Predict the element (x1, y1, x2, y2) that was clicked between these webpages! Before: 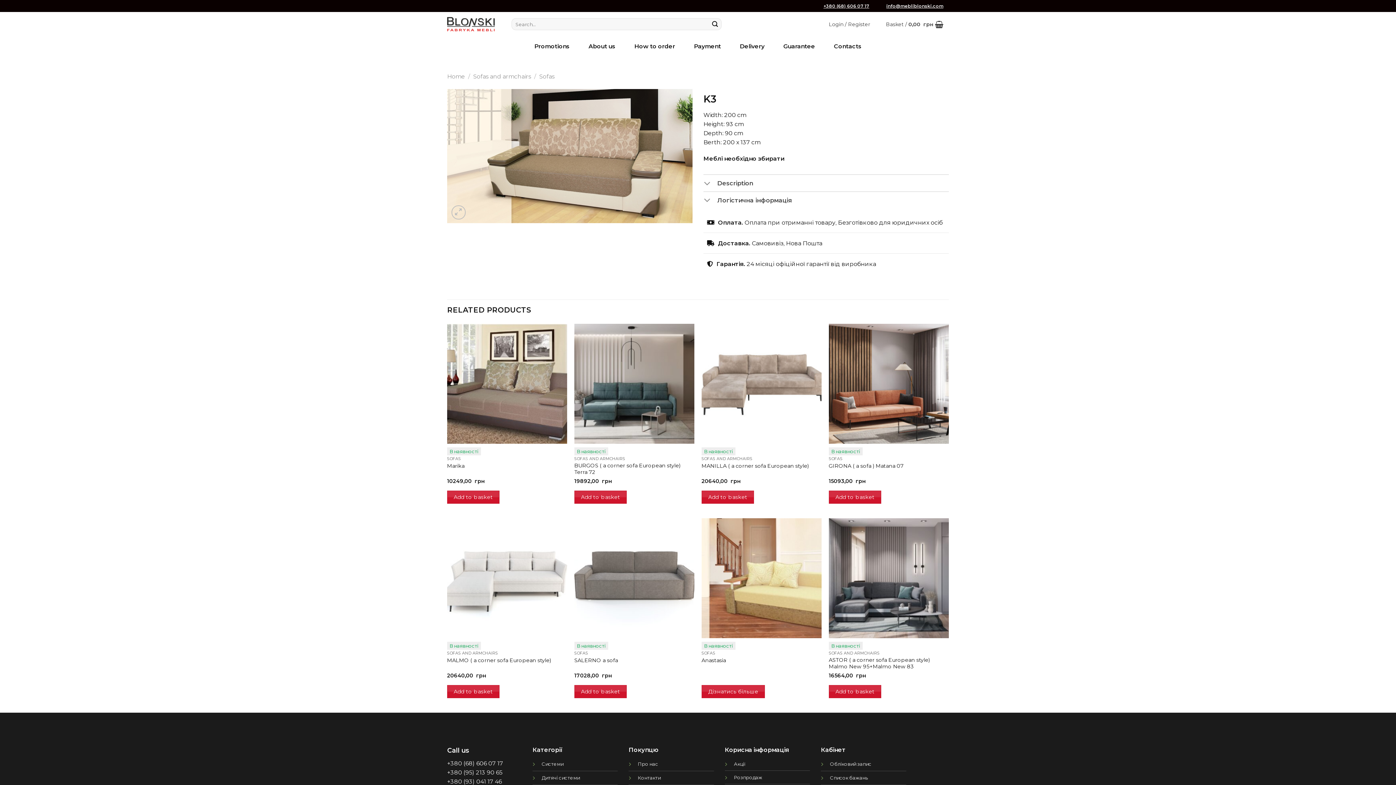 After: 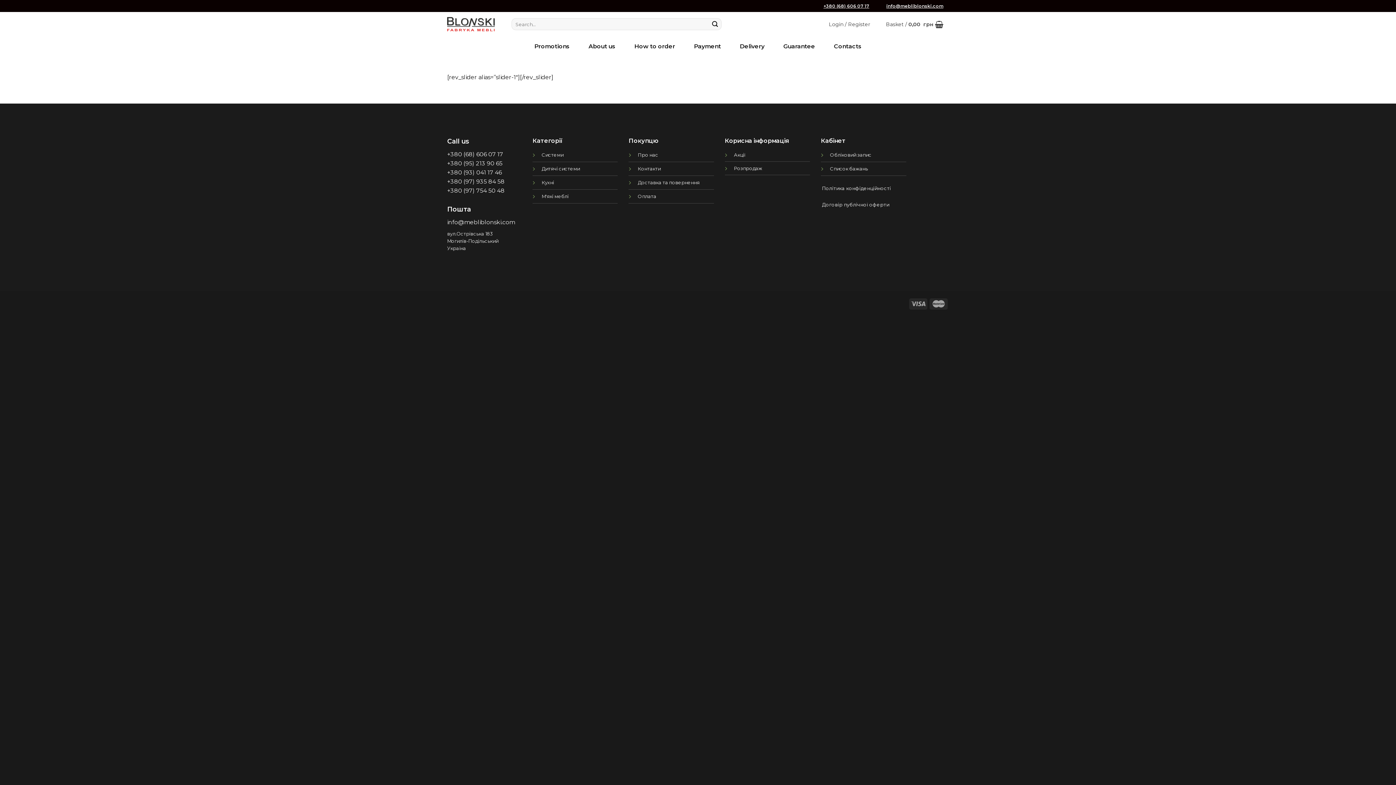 Action: label: Home bbox: (447, 72, 465, 79)